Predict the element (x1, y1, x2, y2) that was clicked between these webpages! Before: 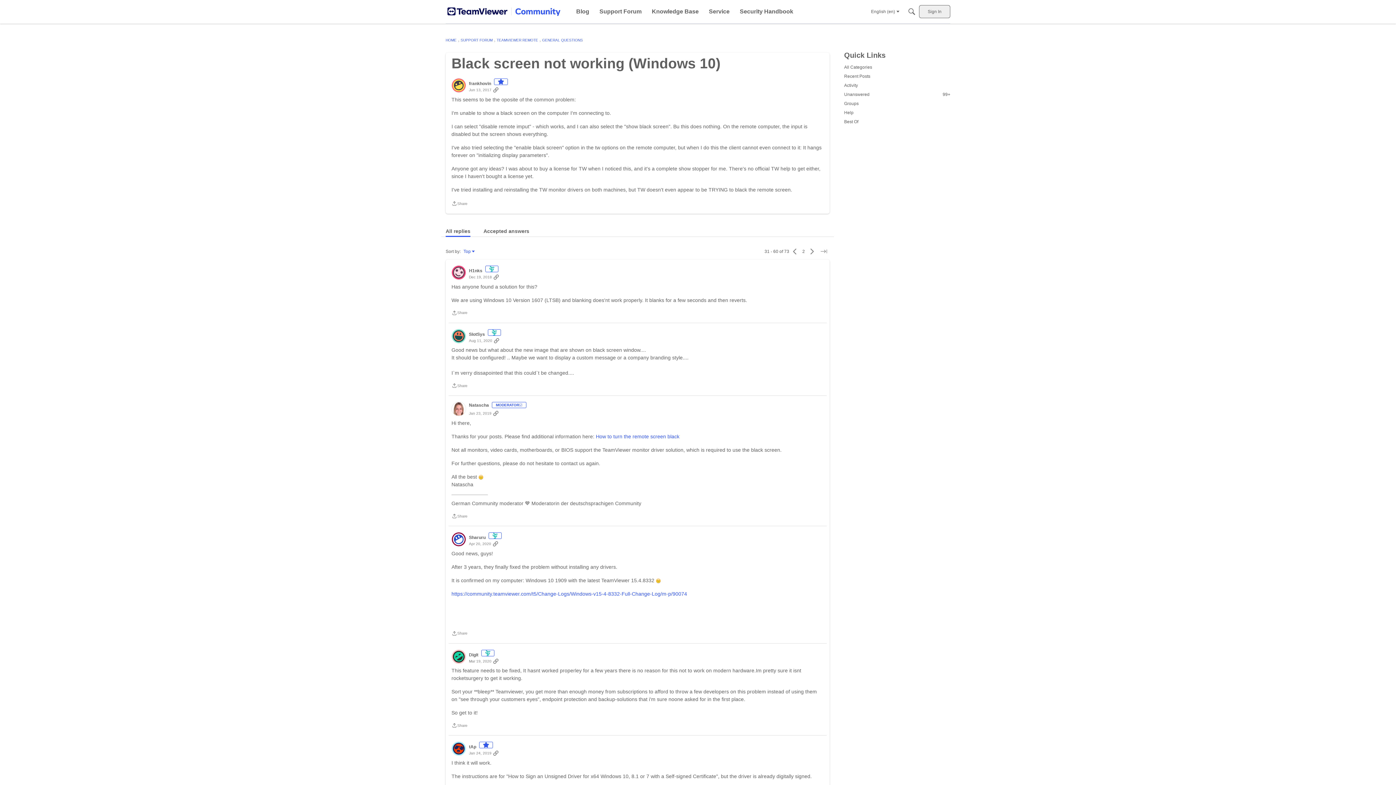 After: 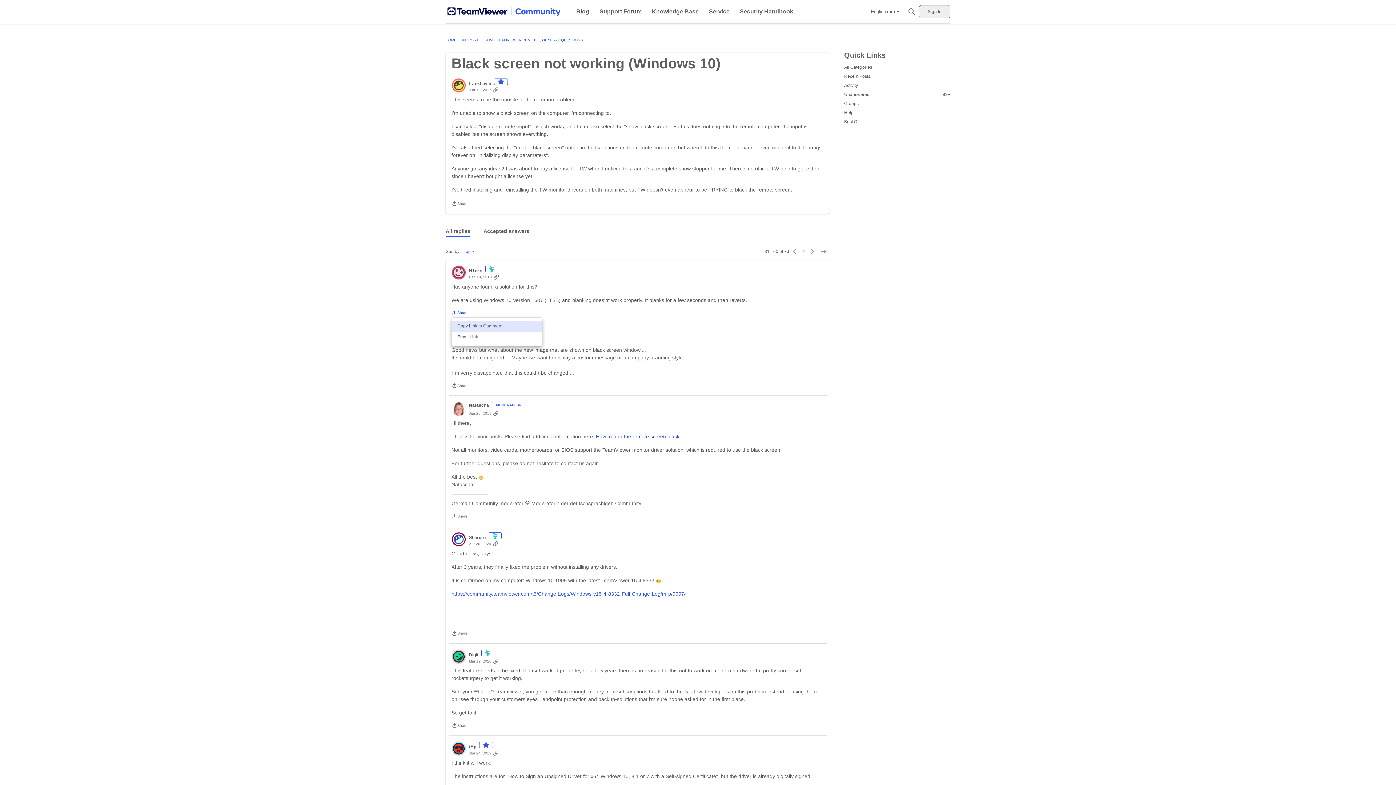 Action: label: Share bbox: (451, 308, 467, 317)